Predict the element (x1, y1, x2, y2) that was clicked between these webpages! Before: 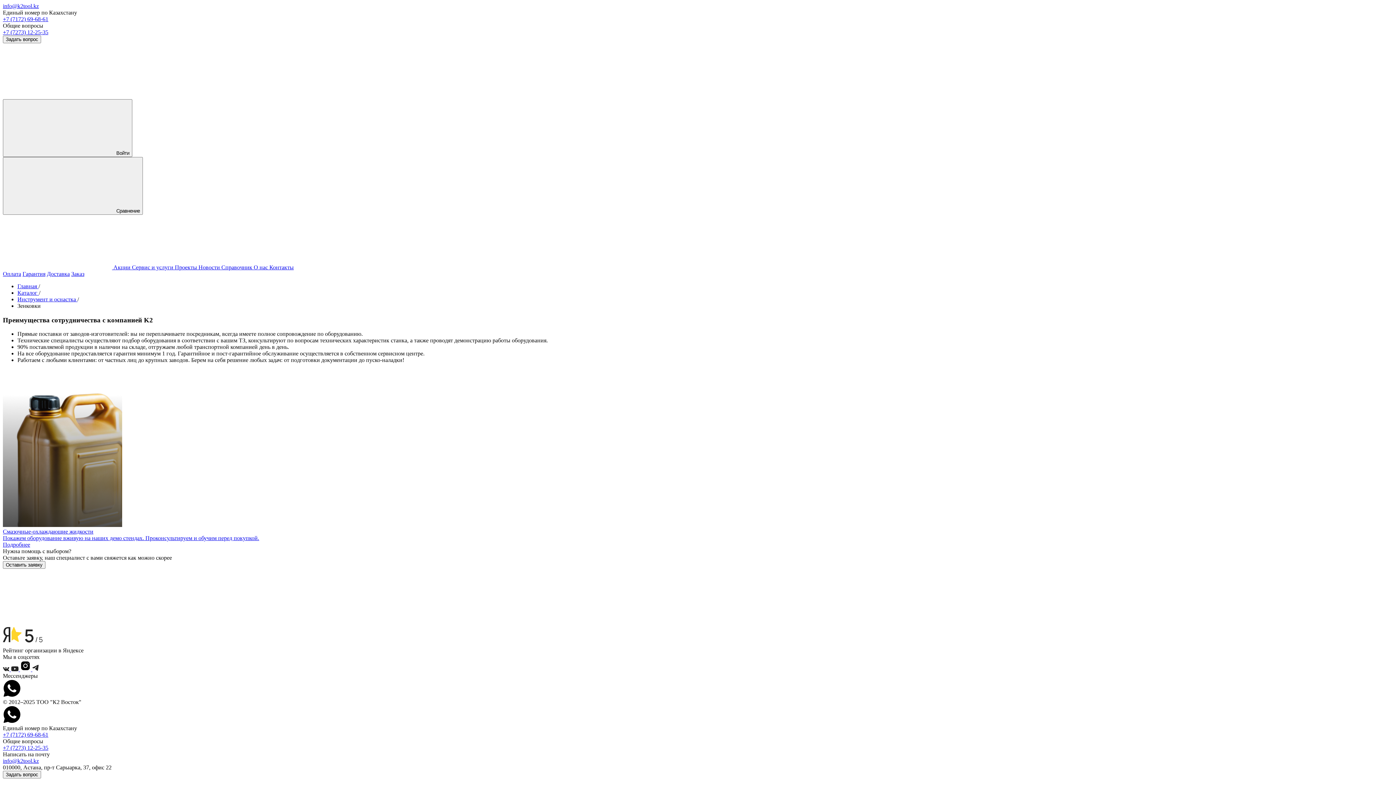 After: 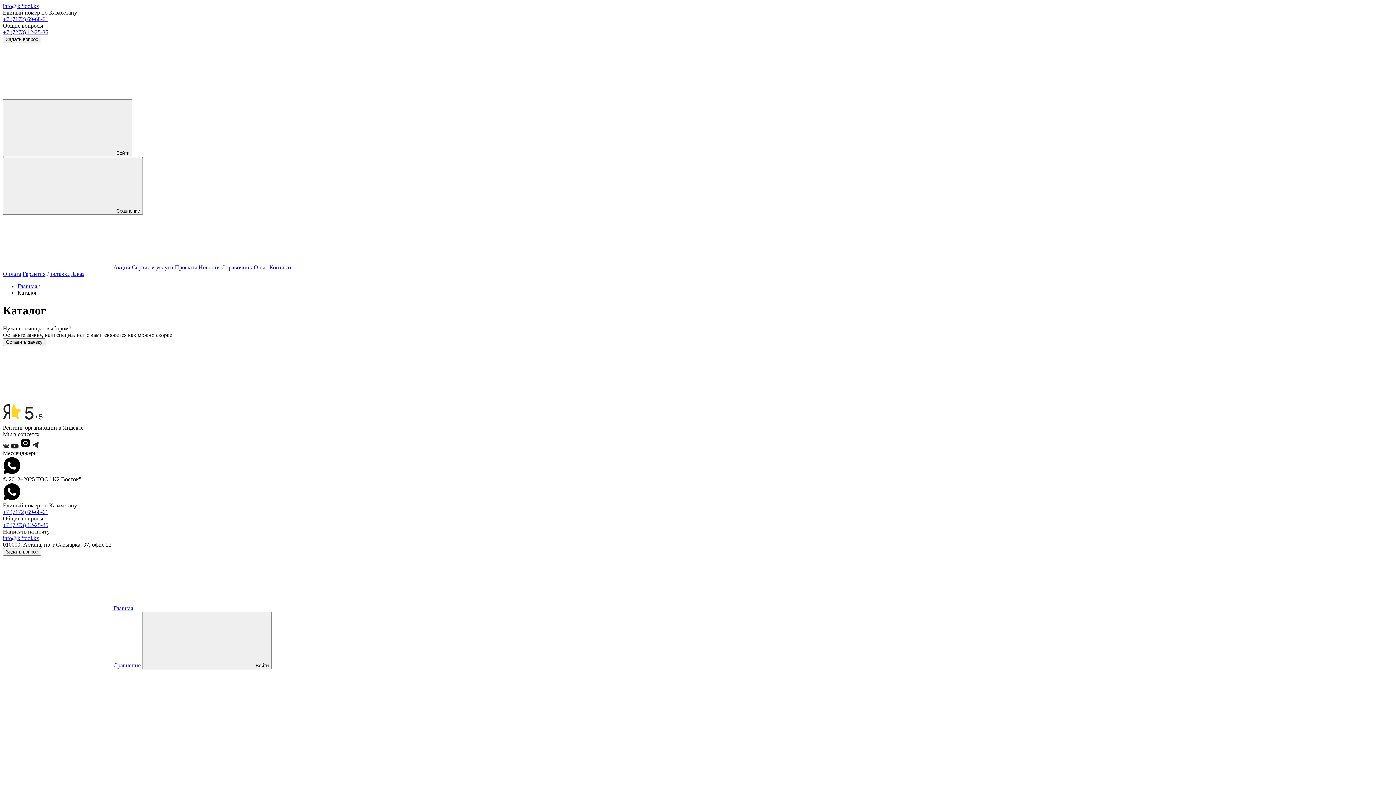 Action: bbox: (17, 289, 38, 296) label: Каталог 